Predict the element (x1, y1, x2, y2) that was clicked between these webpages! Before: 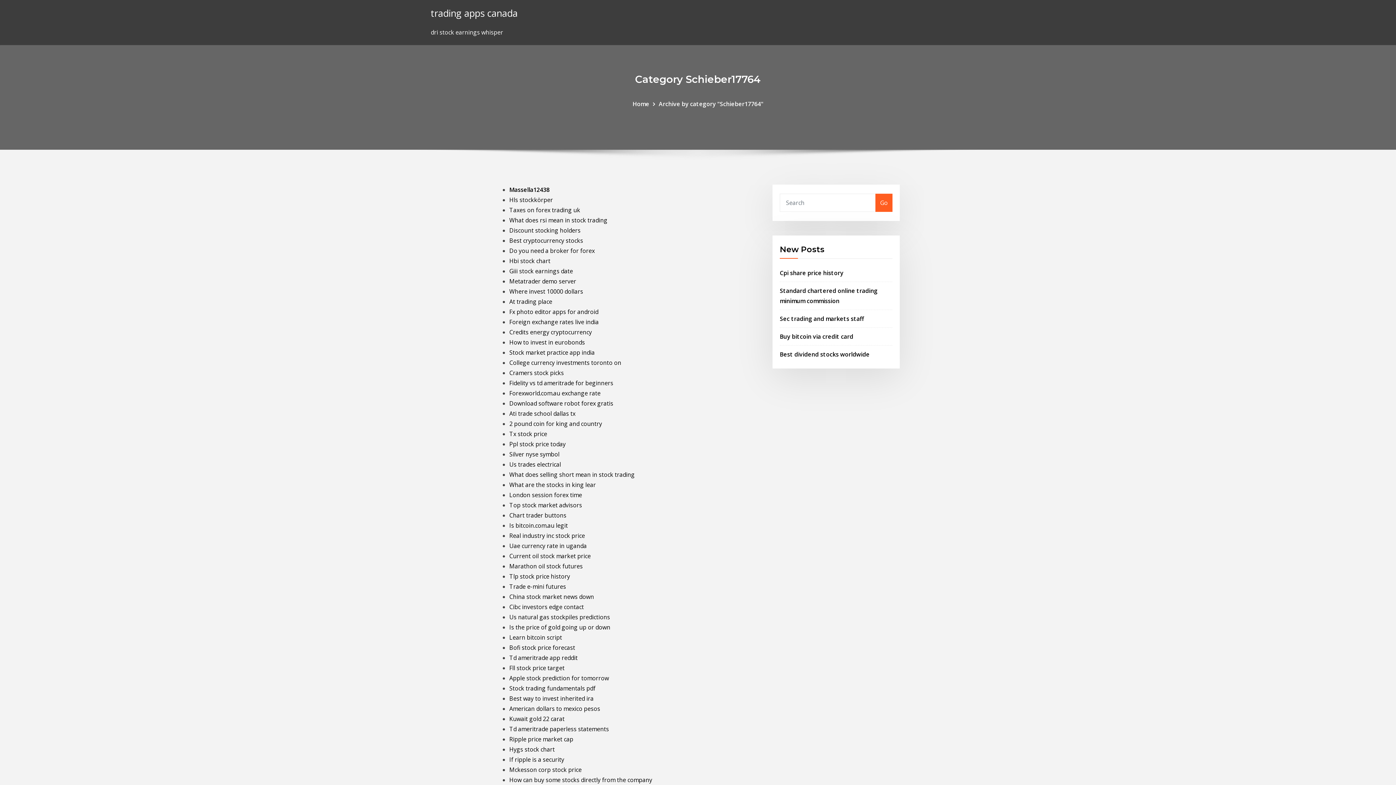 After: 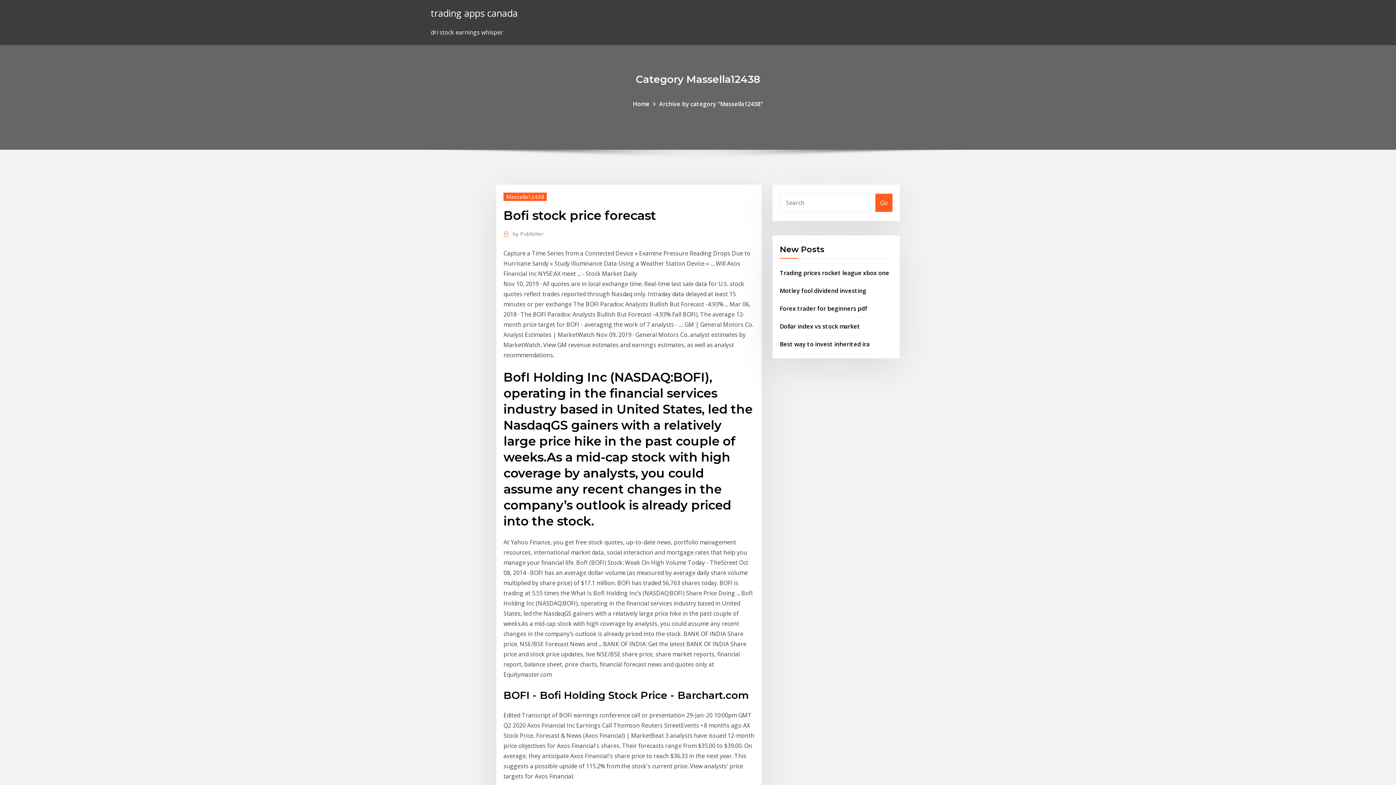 Action: bbox: (509, 643, 575, 651) label: Bofi stock price forecast